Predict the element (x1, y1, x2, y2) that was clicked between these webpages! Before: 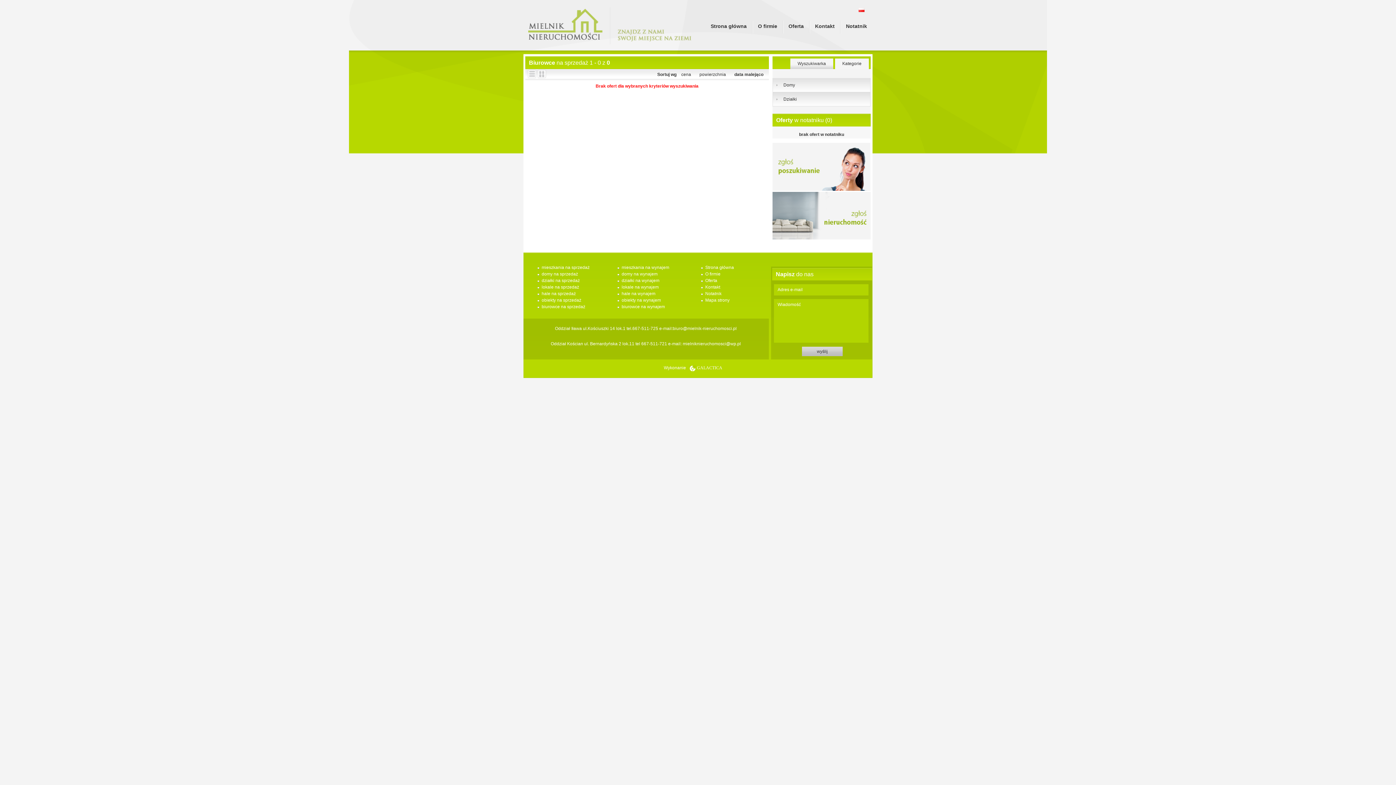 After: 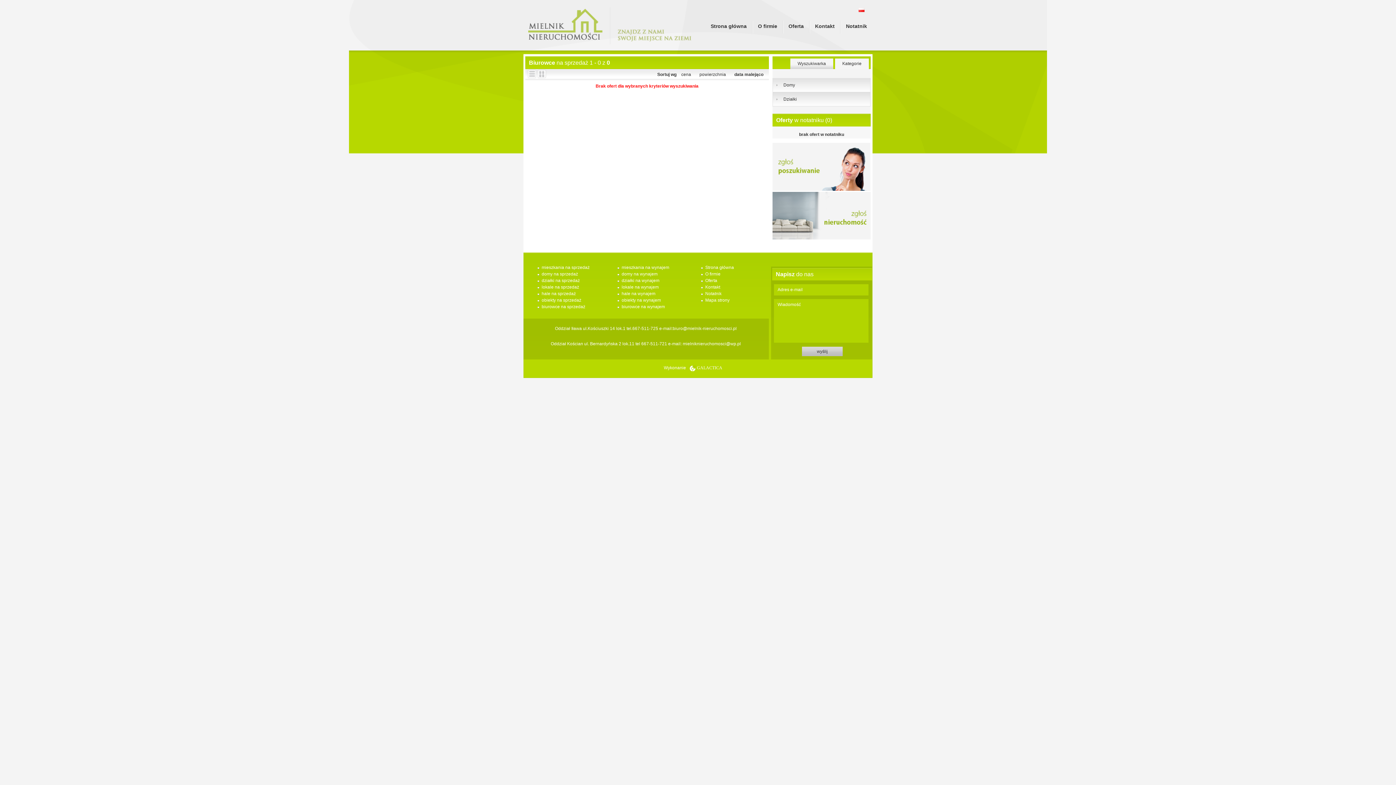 Action: label: wyślij bbox: (802, 346, 842, 356)